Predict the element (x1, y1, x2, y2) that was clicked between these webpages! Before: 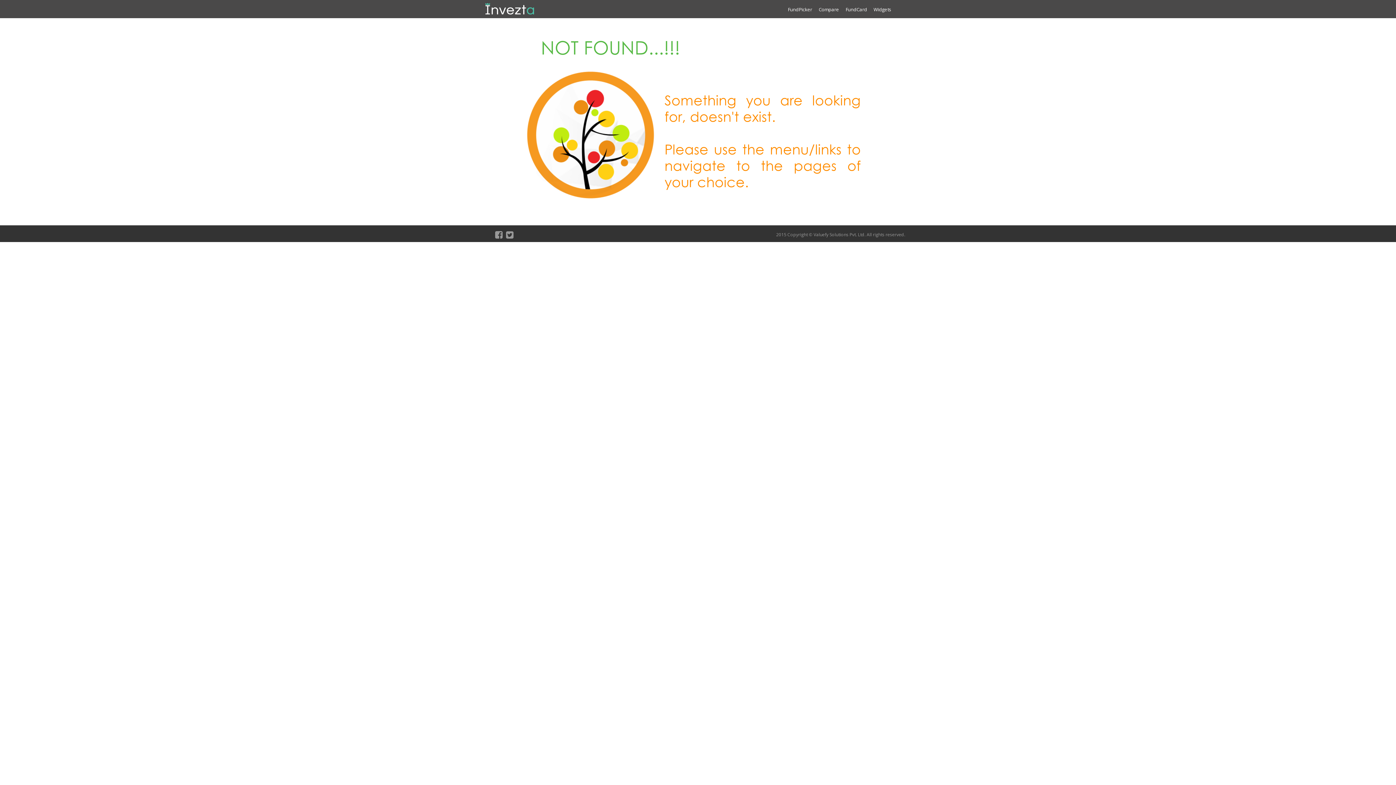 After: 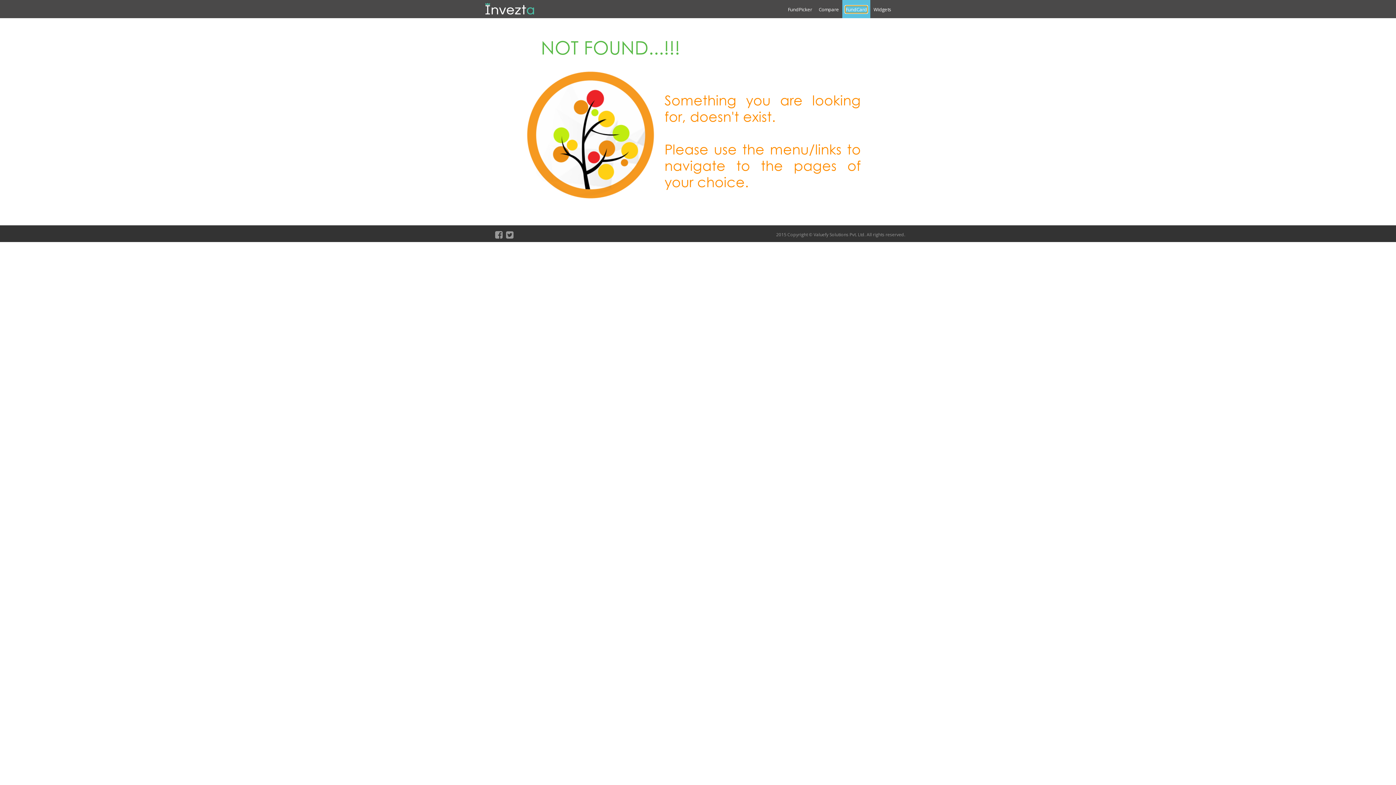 Action: label: FundCard bbox: (845, 6, 867, 12)